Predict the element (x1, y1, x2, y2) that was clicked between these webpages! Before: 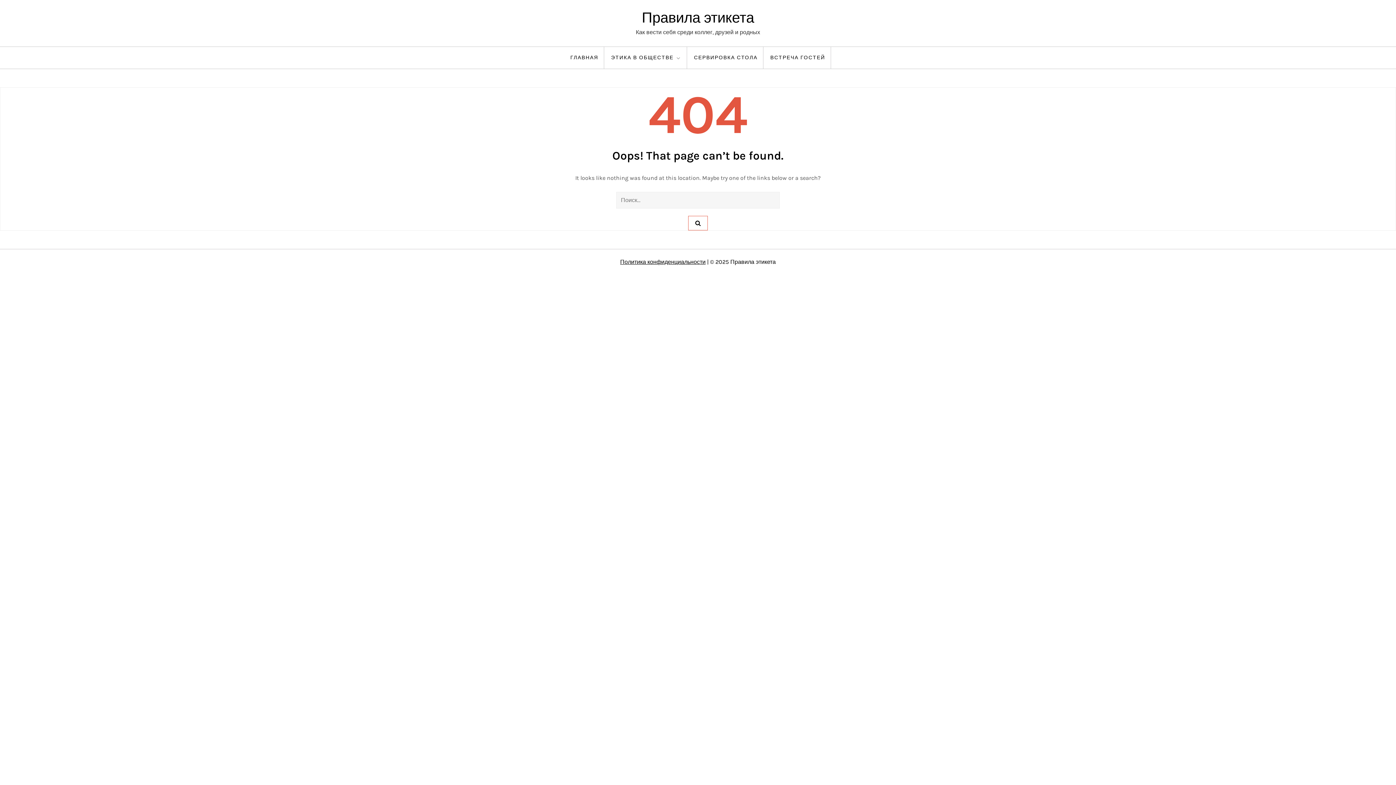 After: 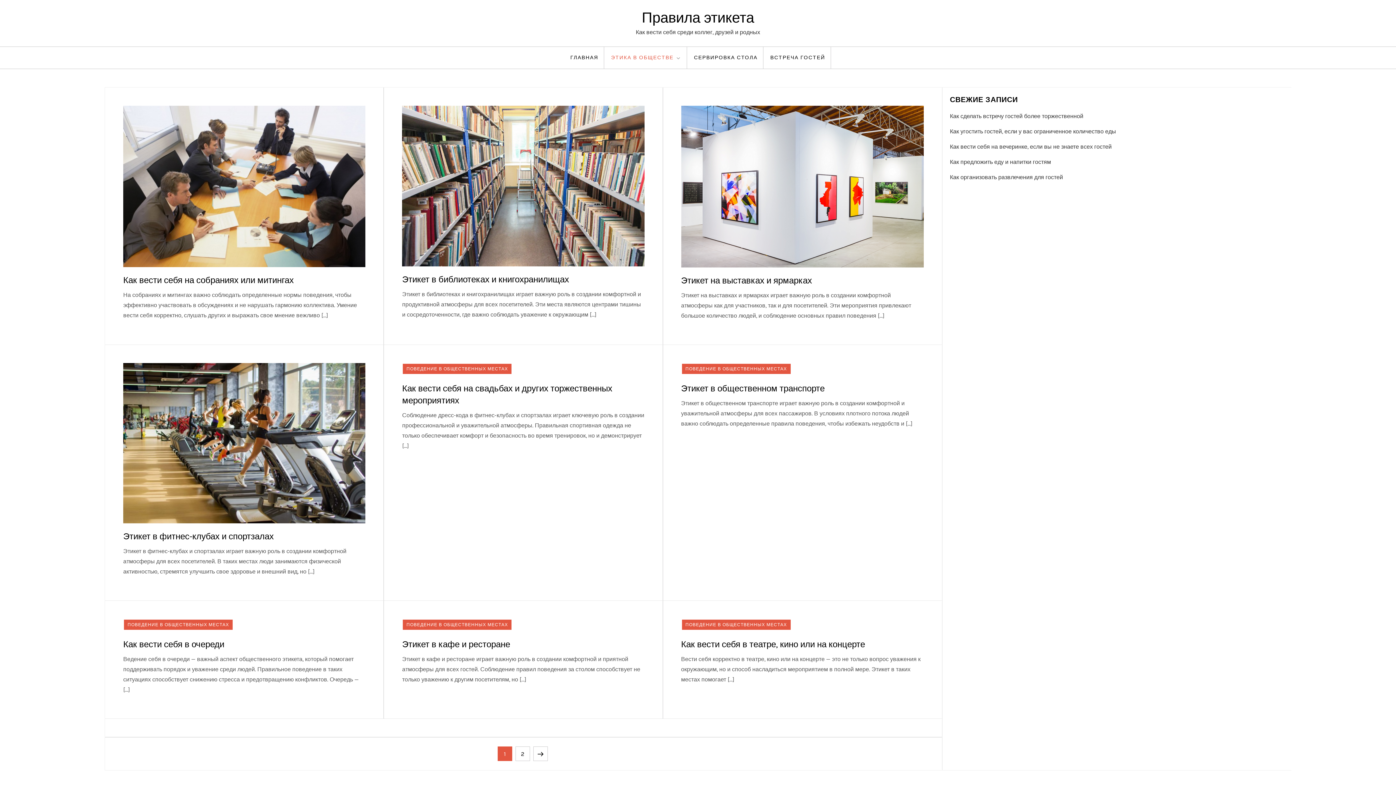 Action: bbox: (605, 46, 687, 68) label: ЭТИКА В ОБЩЕСТВЕ